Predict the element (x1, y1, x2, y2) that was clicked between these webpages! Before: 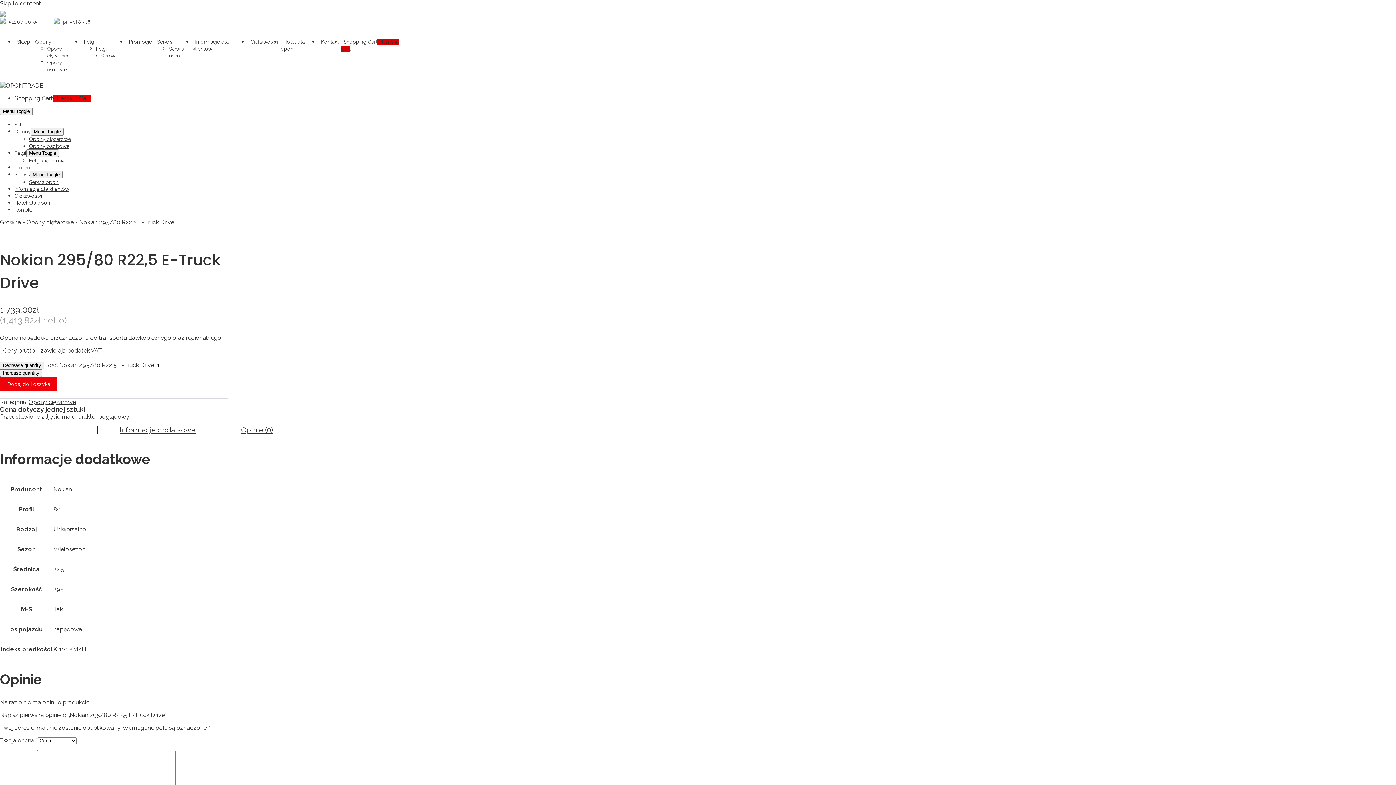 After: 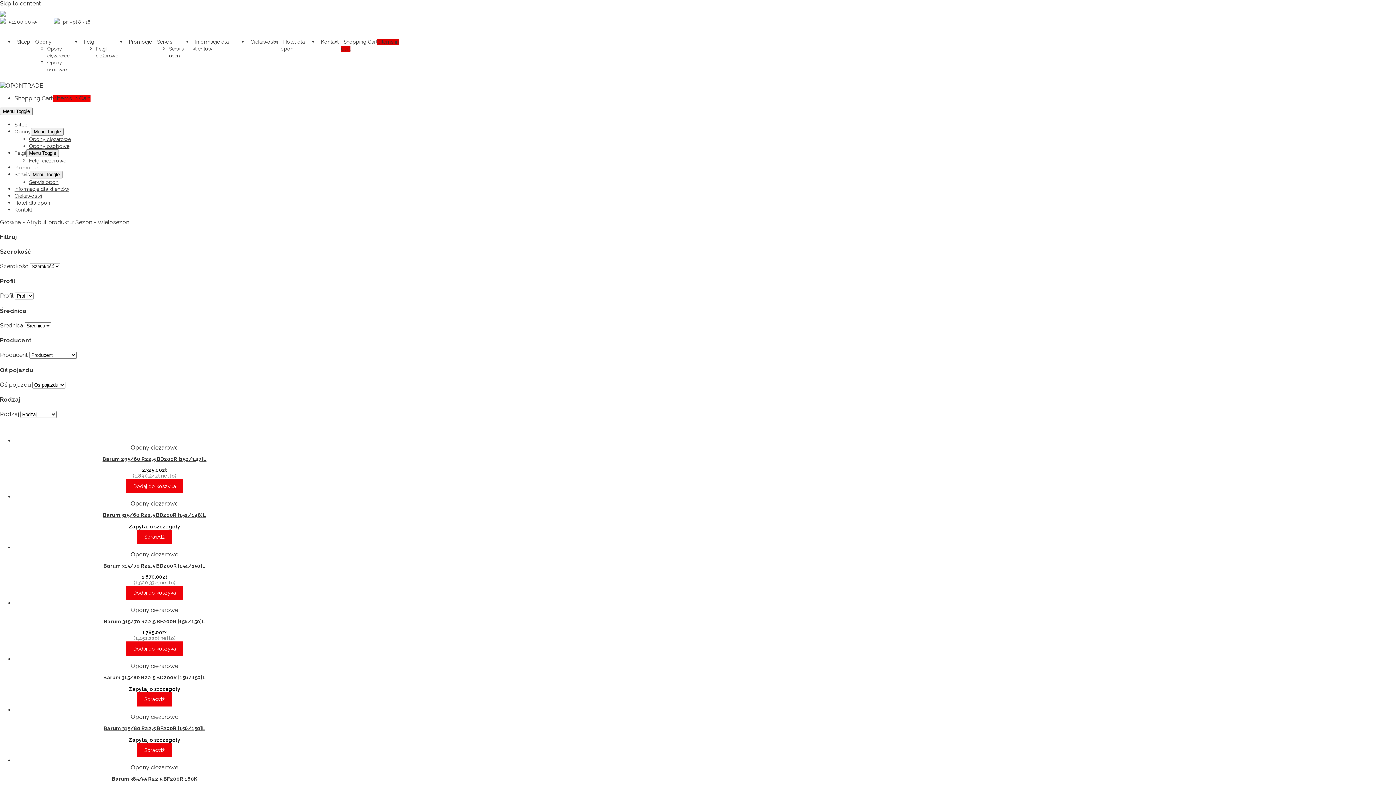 Action: bbox: (53, 546, 85, 553) label: Wielosezon